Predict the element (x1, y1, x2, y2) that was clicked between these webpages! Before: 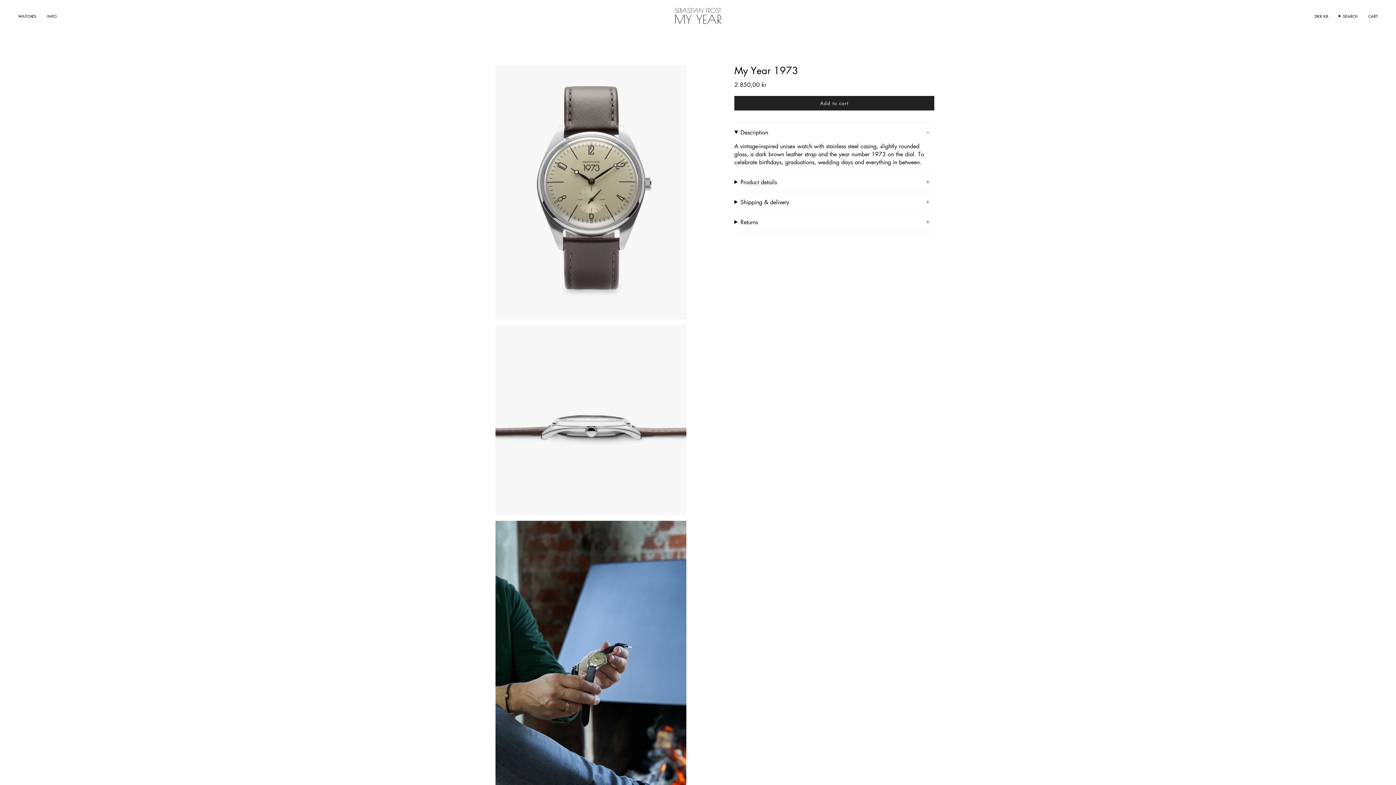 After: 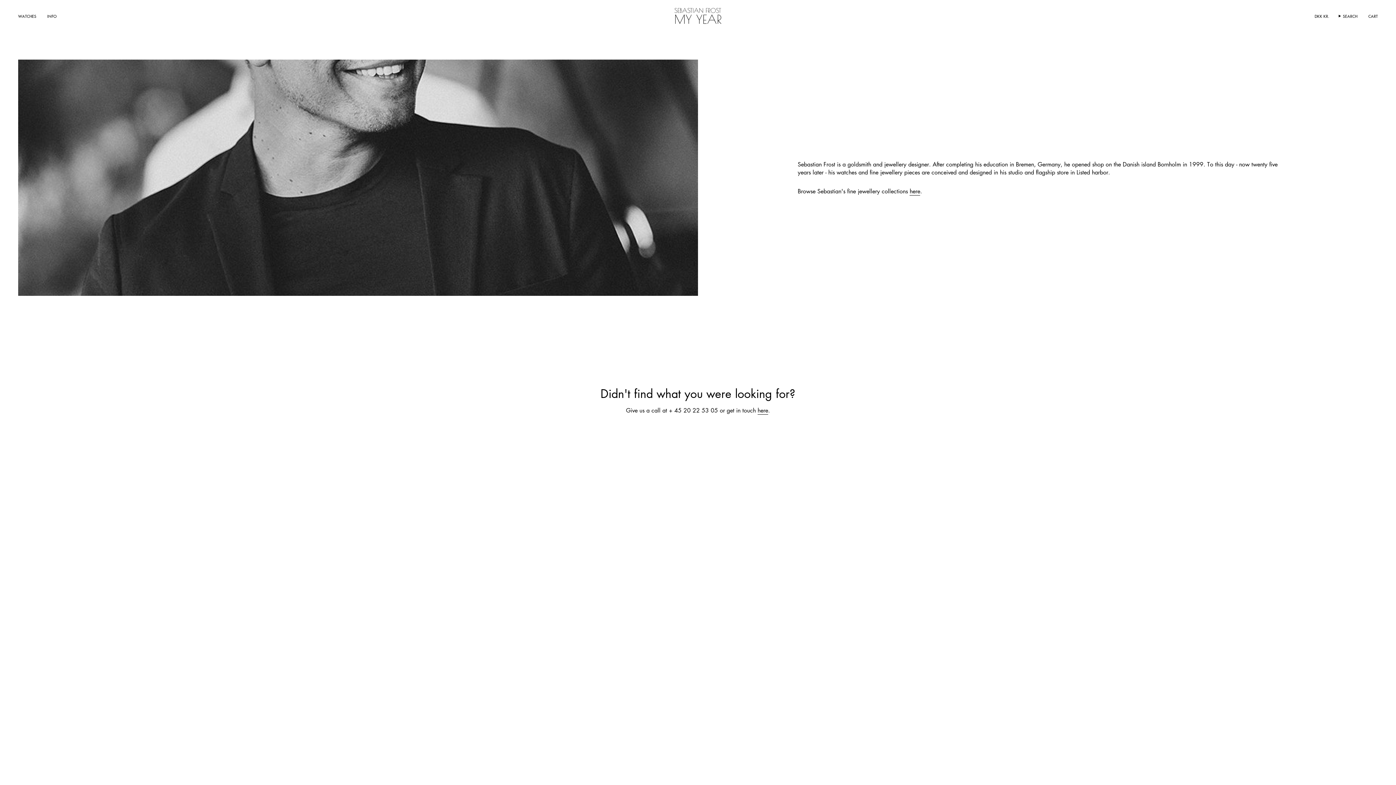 Action: bbox: (41, 5, 62, 26) label: INFO